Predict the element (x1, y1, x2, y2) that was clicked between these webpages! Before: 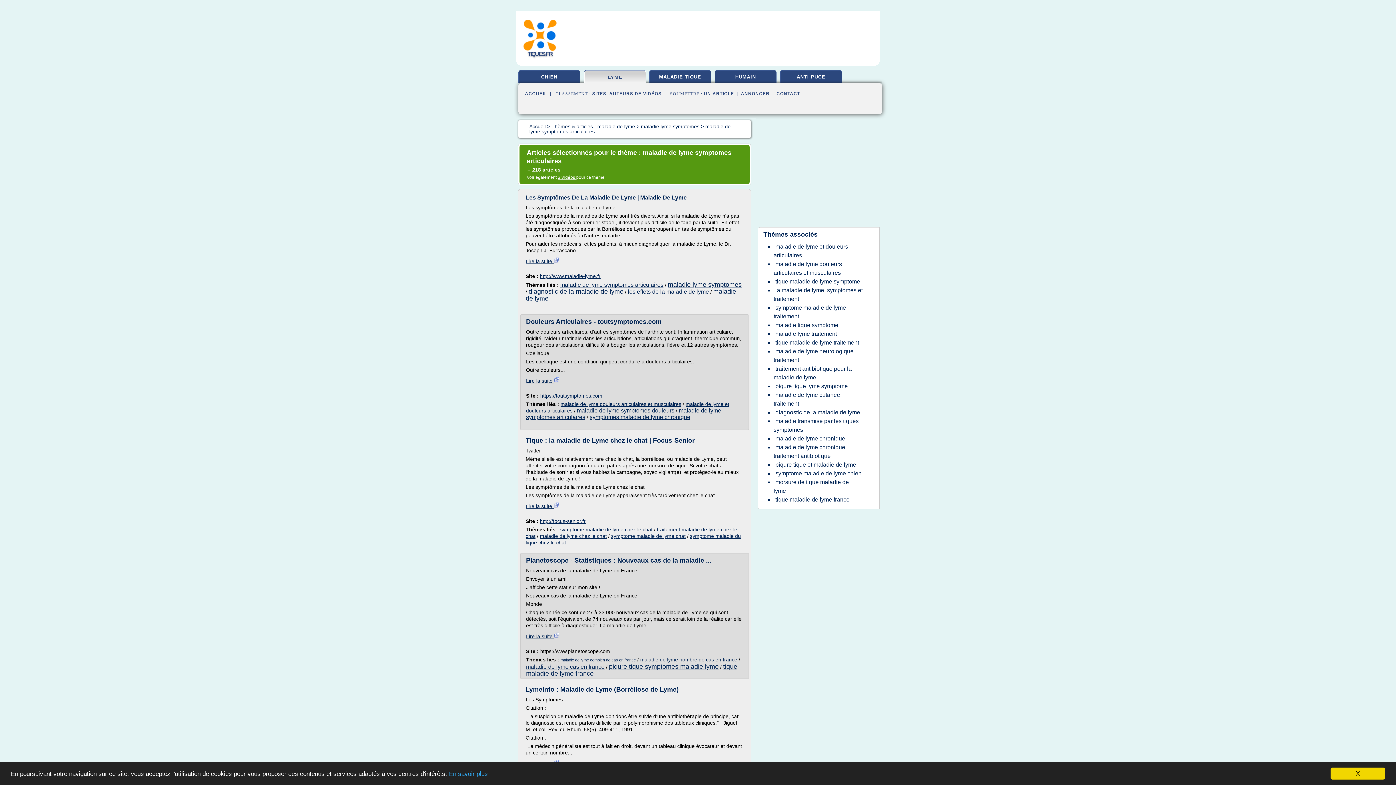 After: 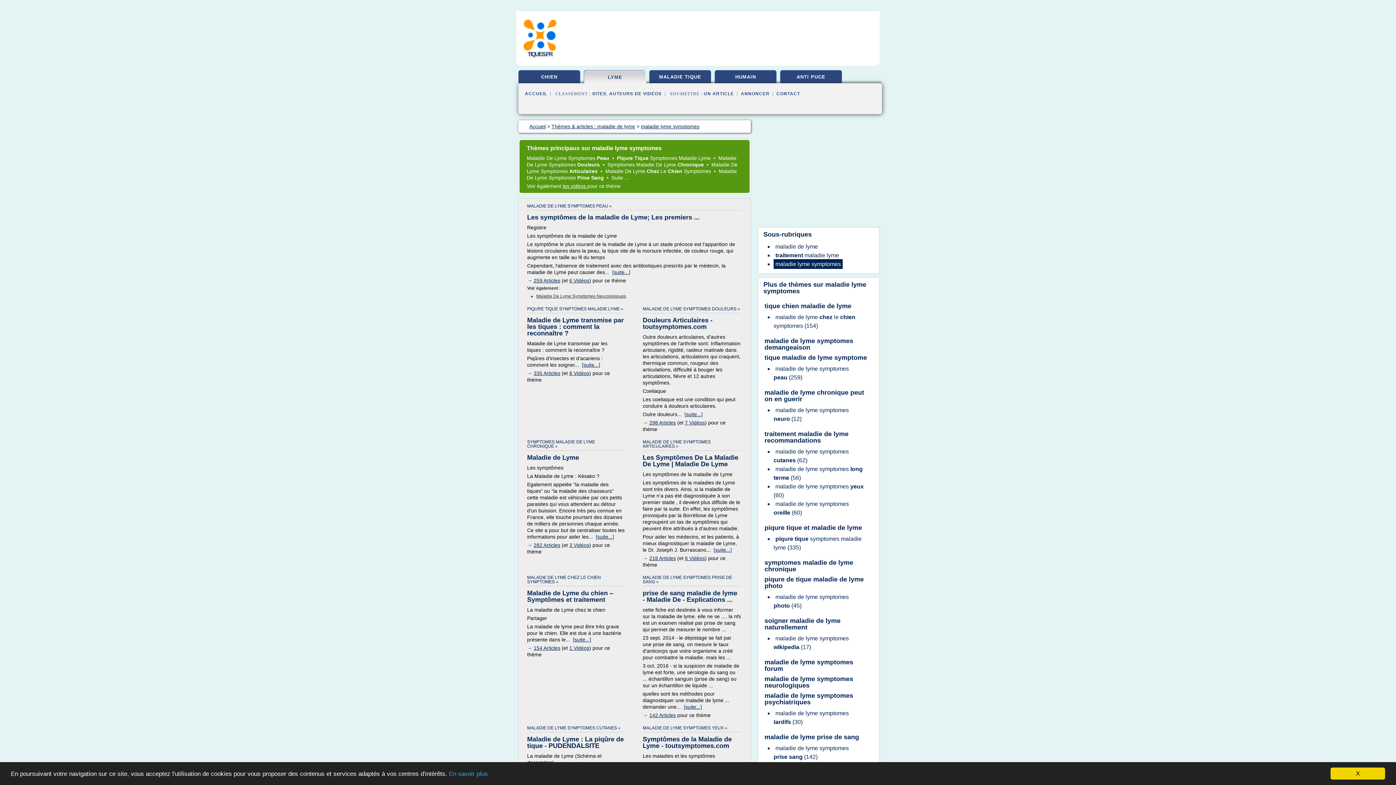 Action: bbox: (668, 281, 741, 288) label: maladie lyme symptomes